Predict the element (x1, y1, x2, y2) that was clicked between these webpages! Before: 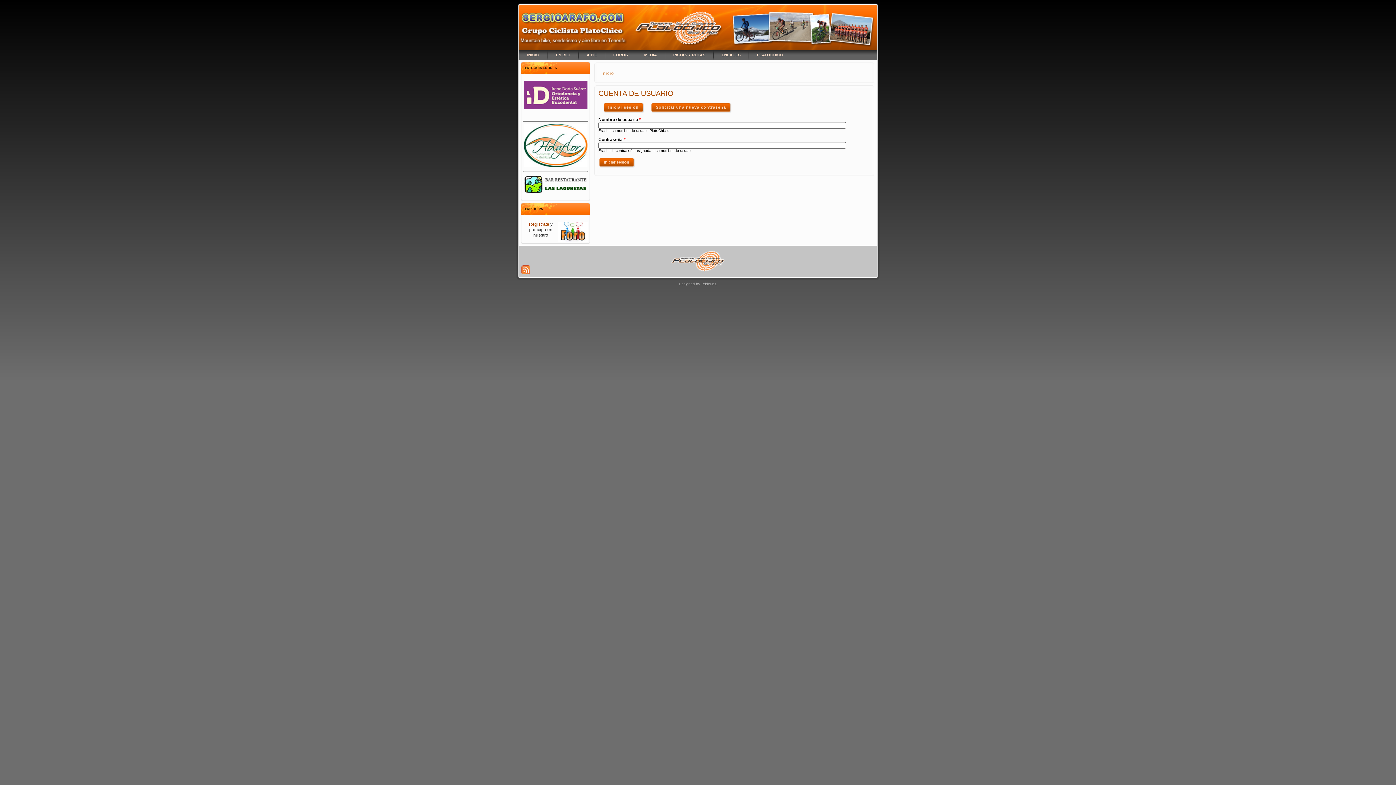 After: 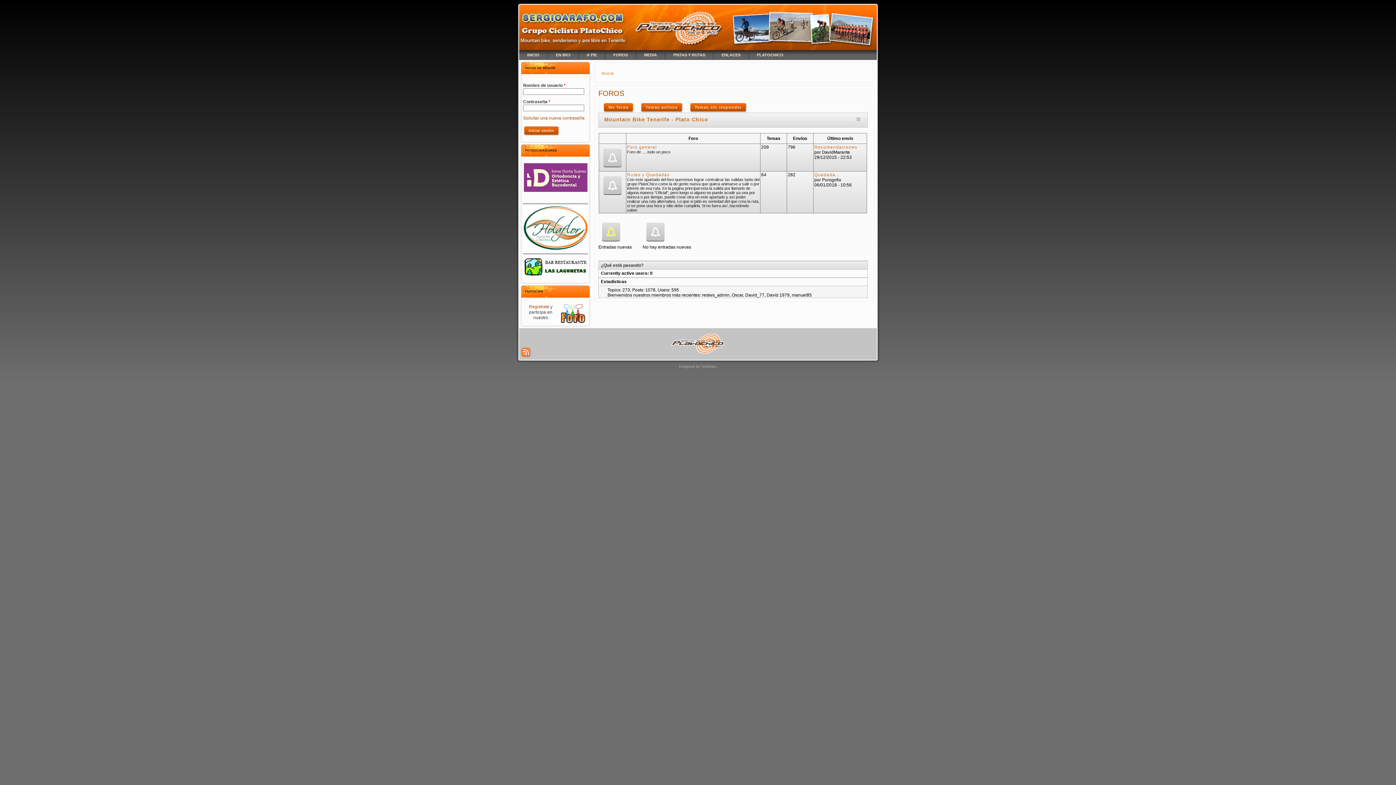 Action: label: FOROS bbox: (605, 50, 636, 60)